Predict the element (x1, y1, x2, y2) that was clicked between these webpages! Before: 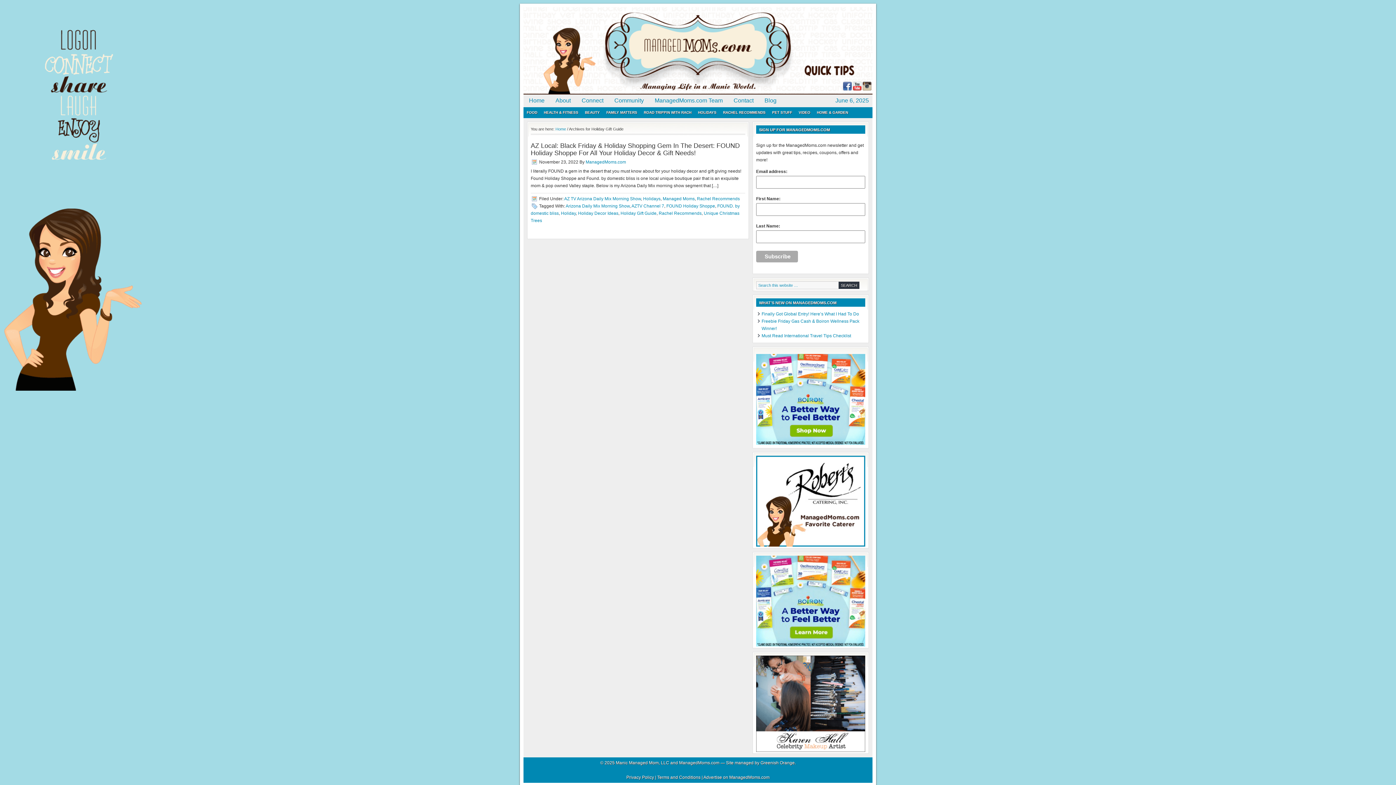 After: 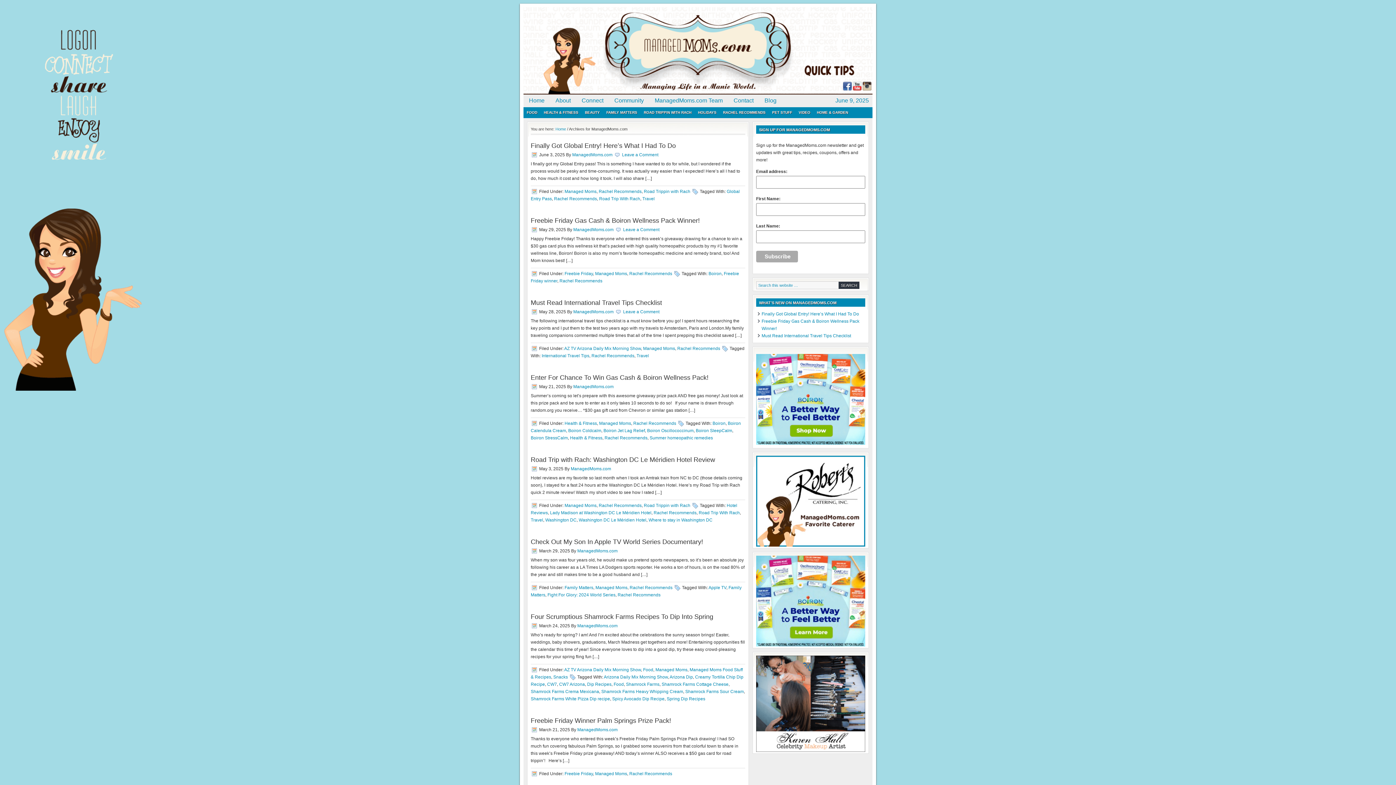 Action: bbox: (585, 159, 626, 164) label: ManagedMoms.com